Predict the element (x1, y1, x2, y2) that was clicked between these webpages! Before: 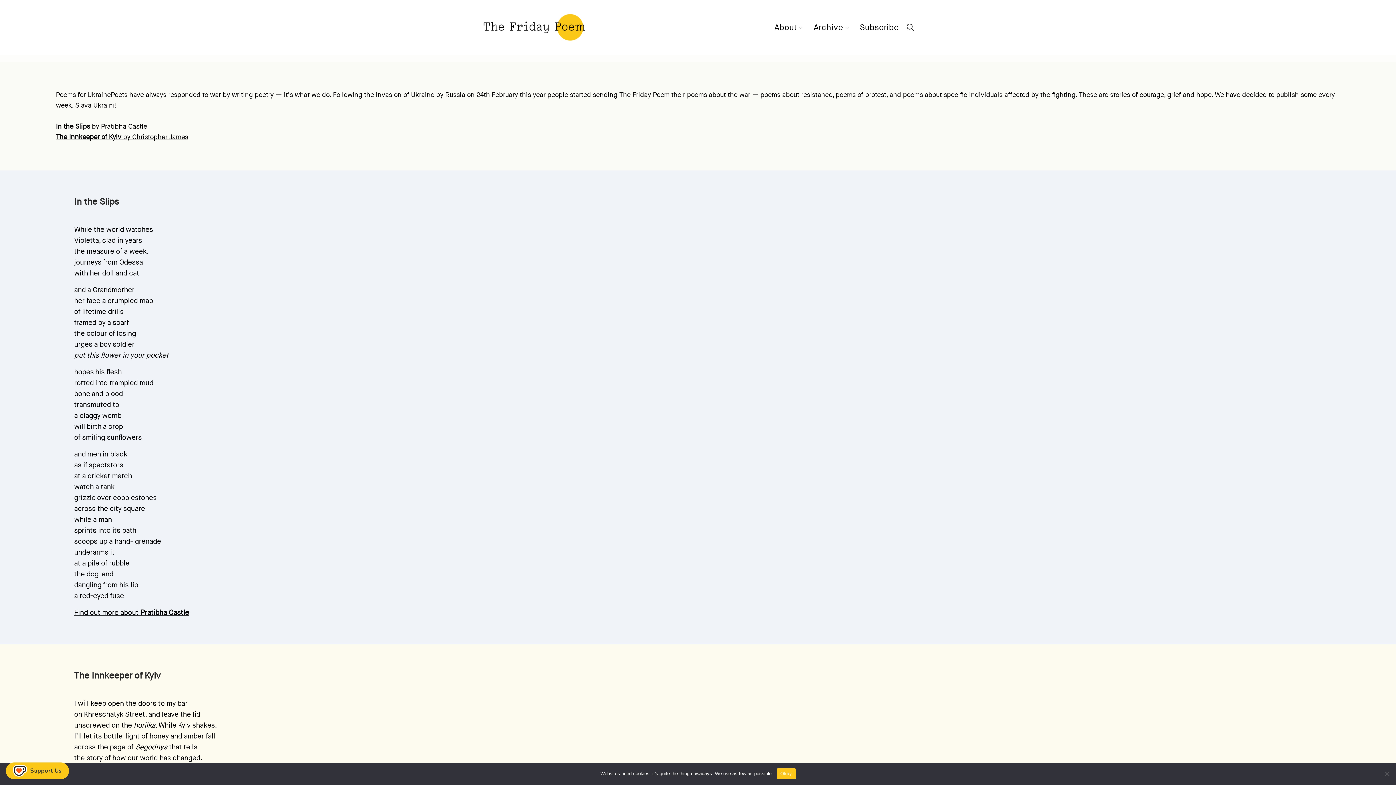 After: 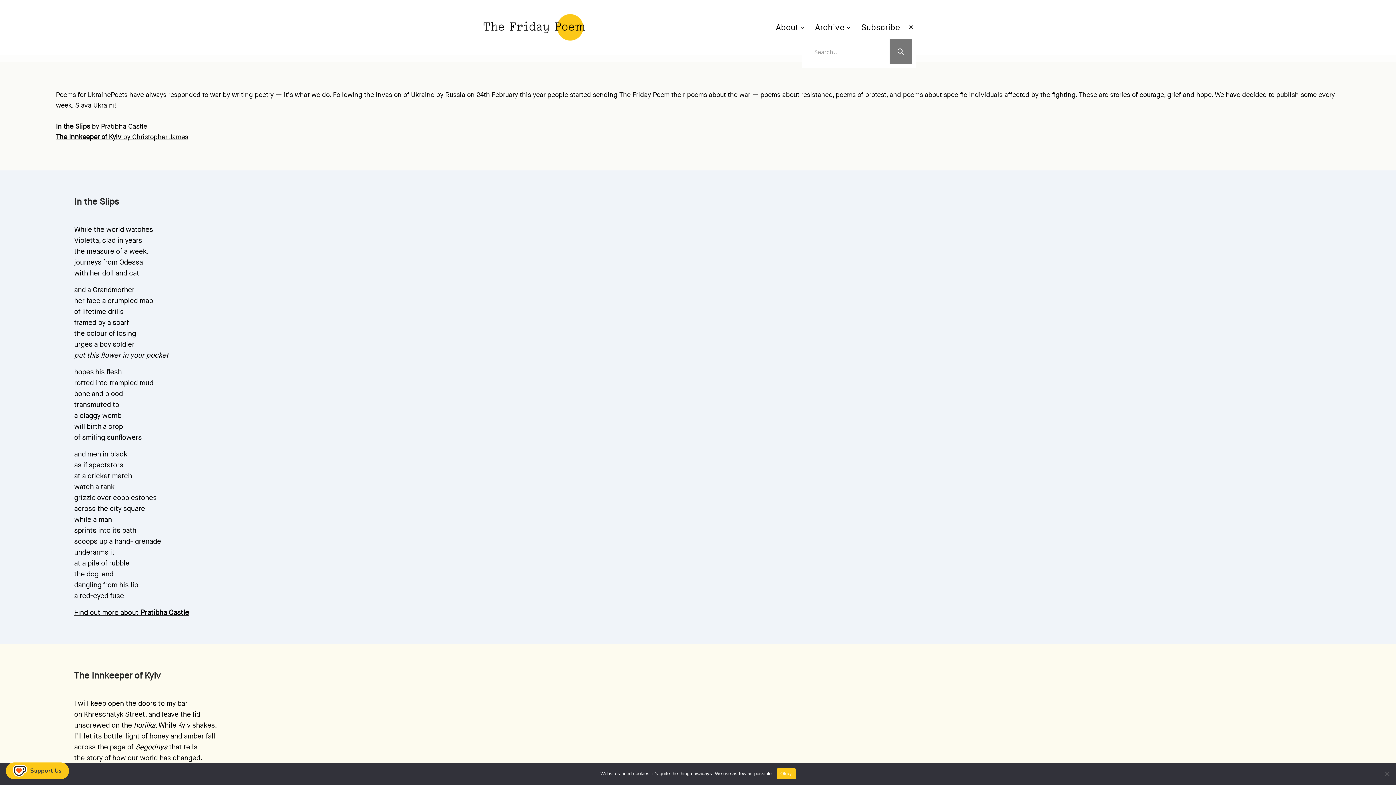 Action: label: Search bbox: (904, 19, 916, 35)